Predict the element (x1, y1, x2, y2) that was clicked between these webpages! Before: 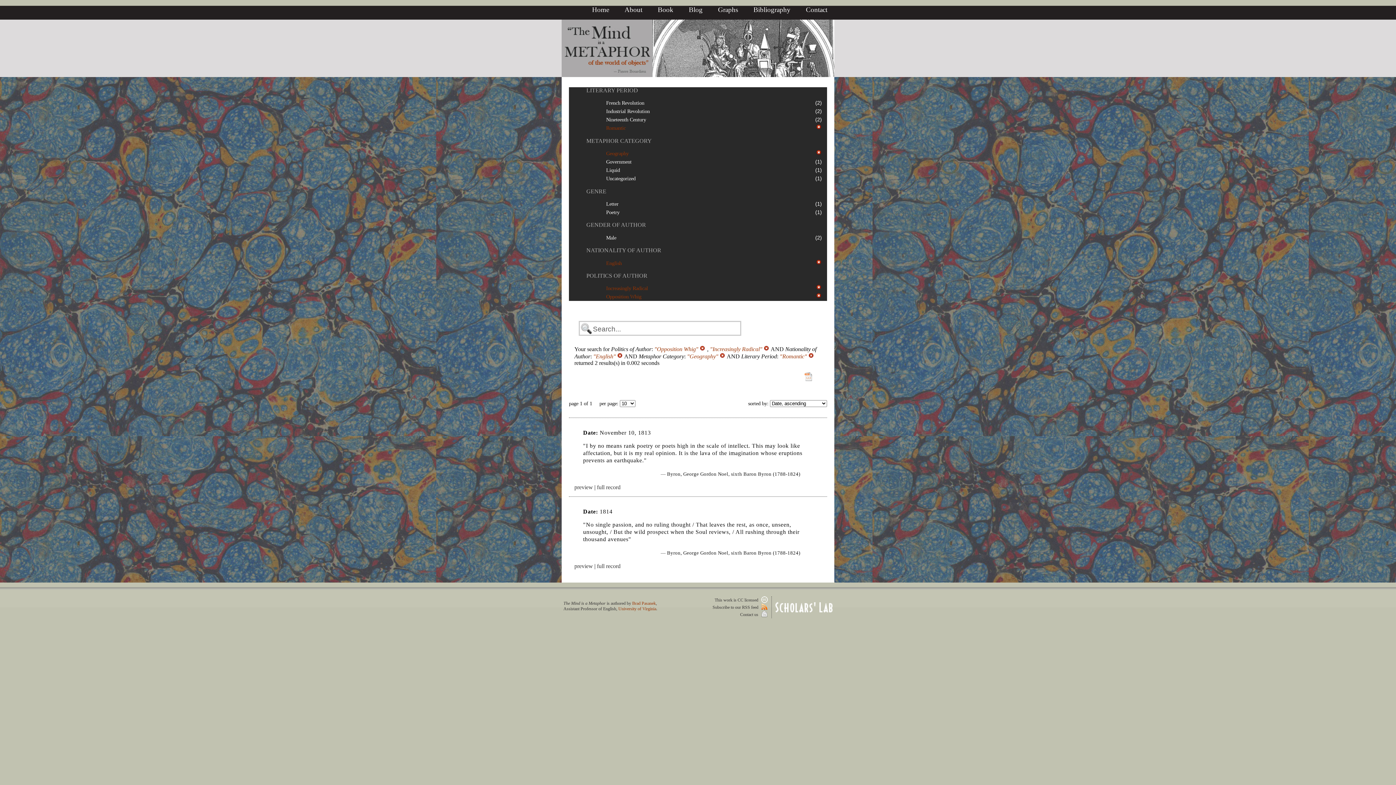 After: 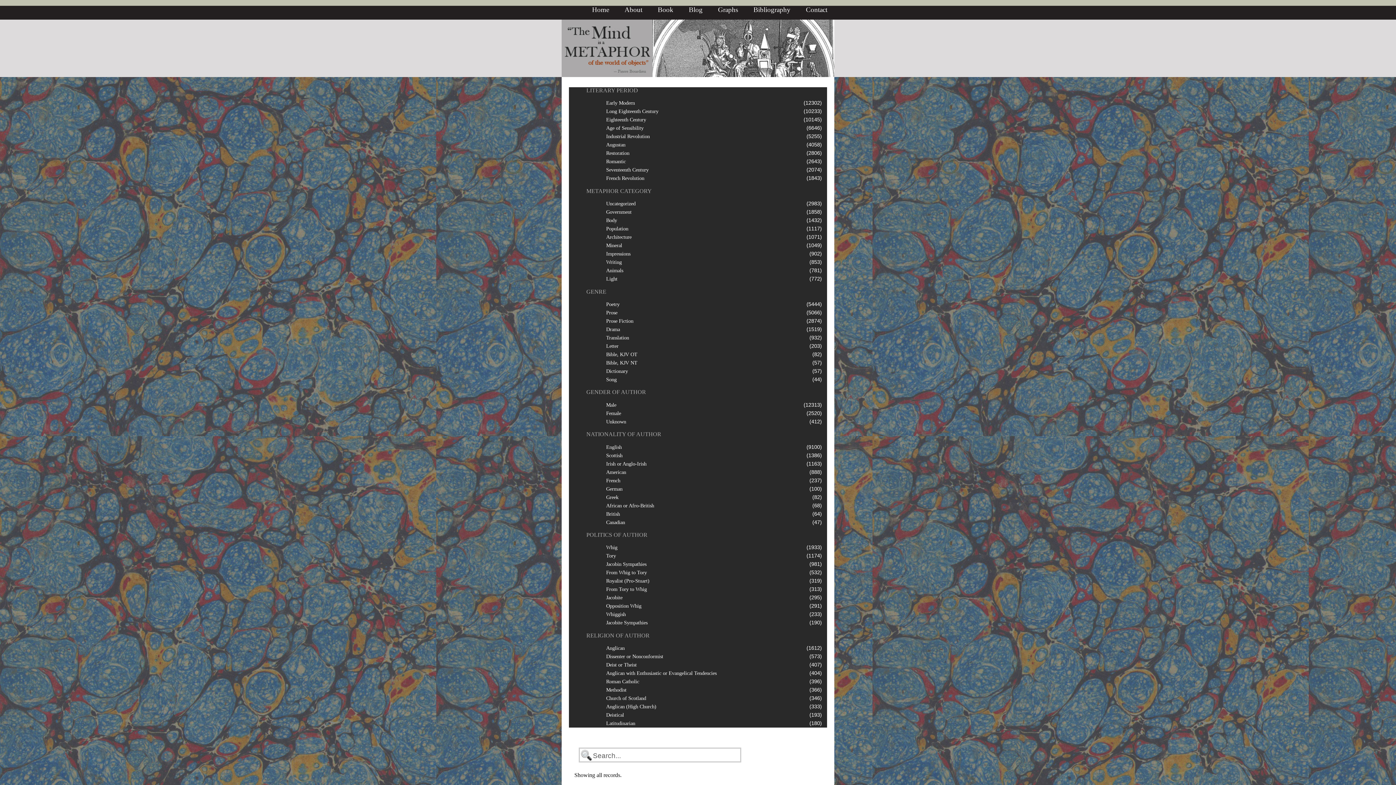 Action: bbox: (592, 5, 609, 13) label: Home